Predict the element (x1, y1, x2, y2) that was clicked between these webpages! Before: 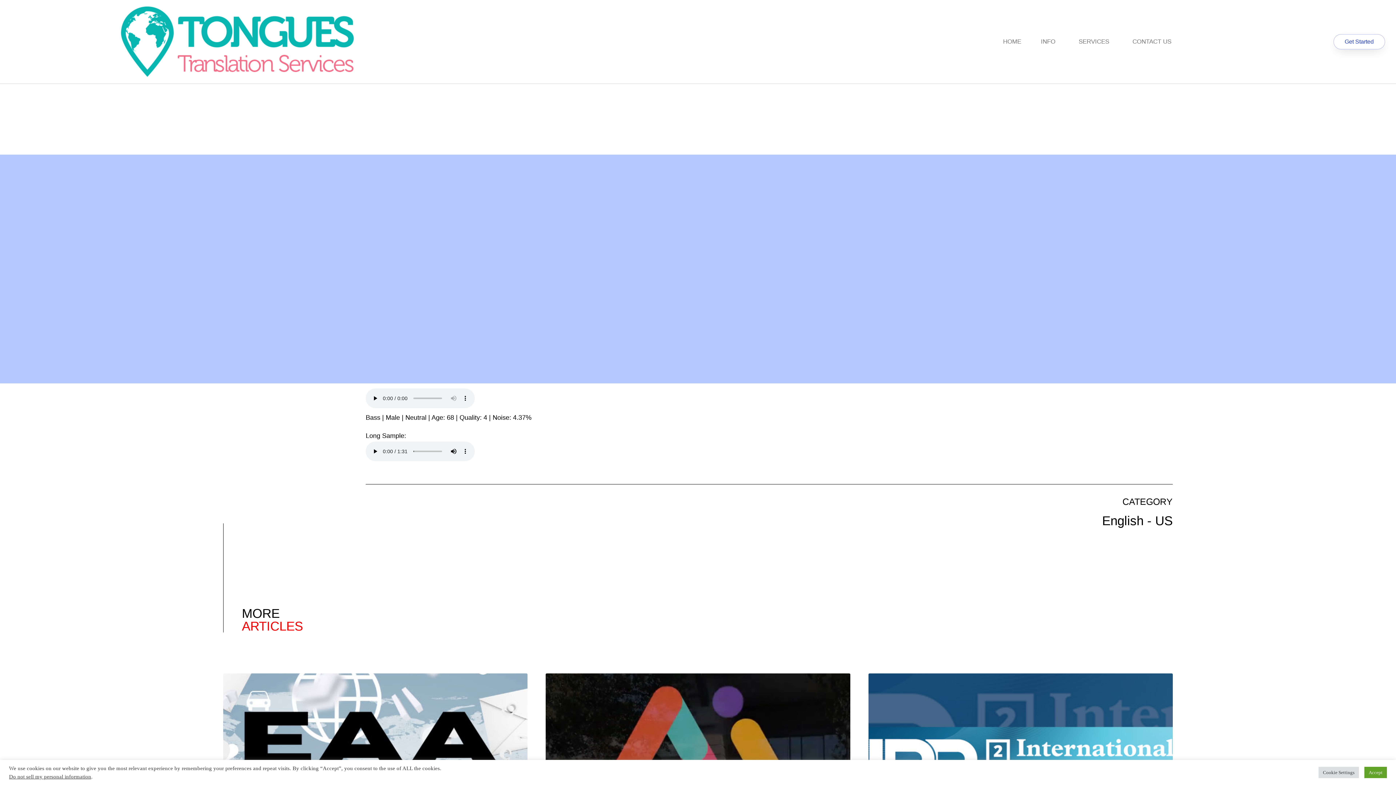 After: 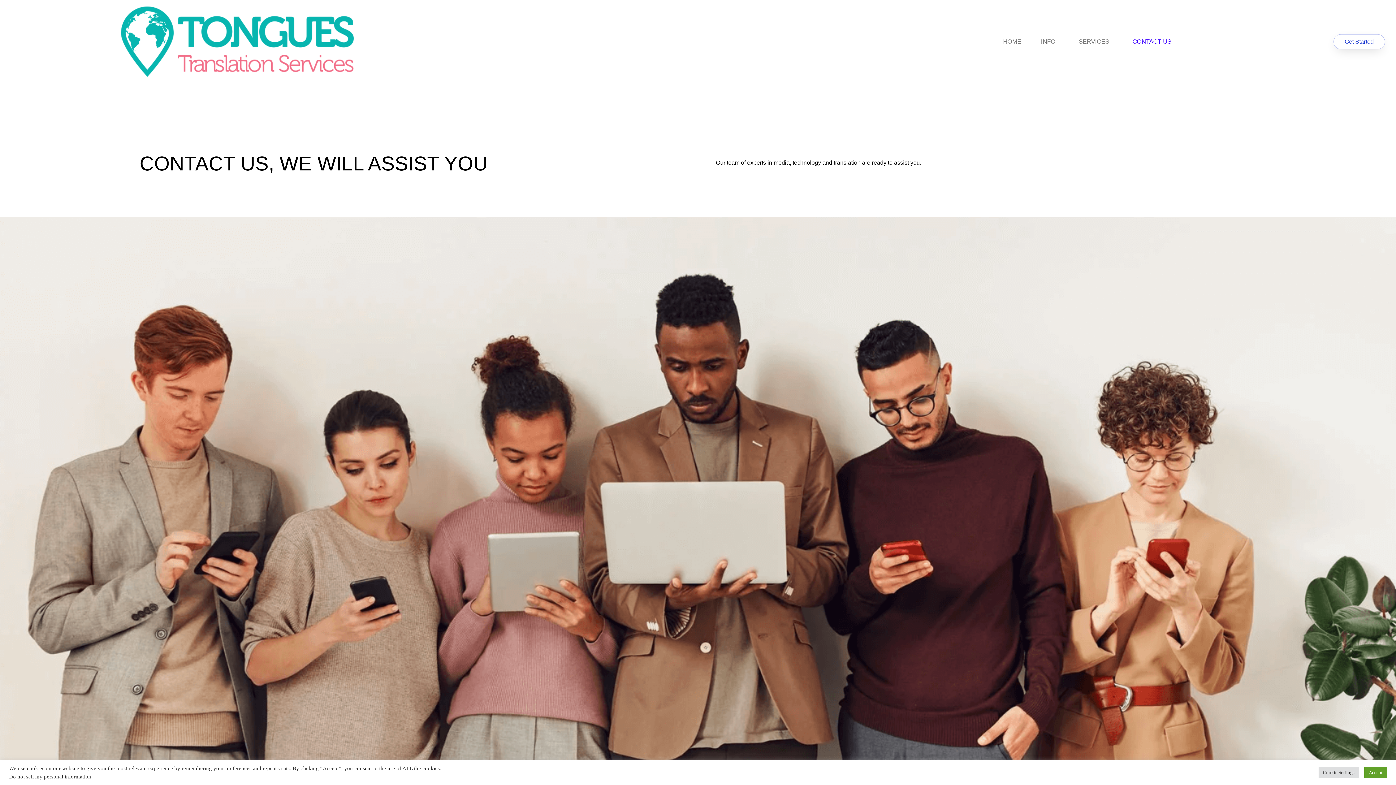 Action: label: CONTACT US bbox: (1122, 33, 1181, 50)